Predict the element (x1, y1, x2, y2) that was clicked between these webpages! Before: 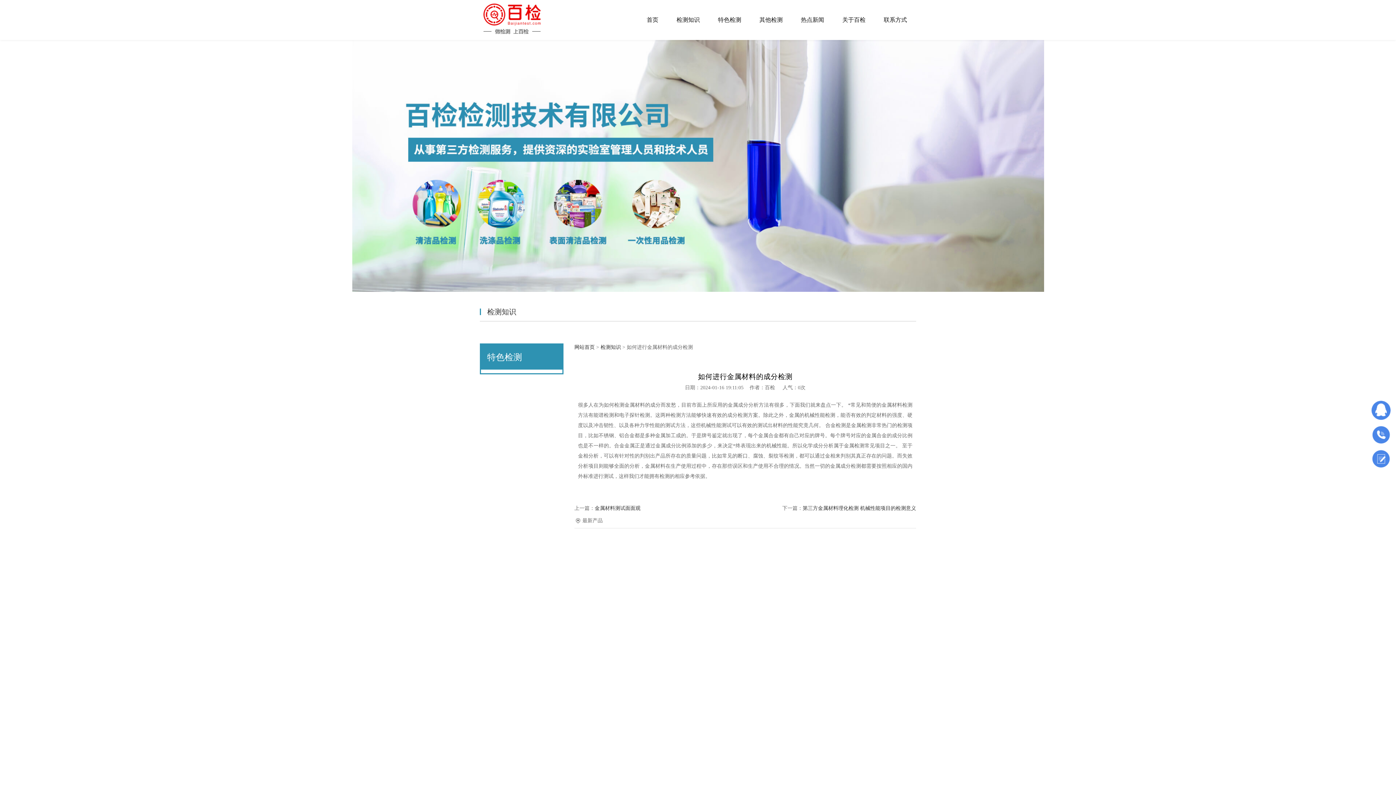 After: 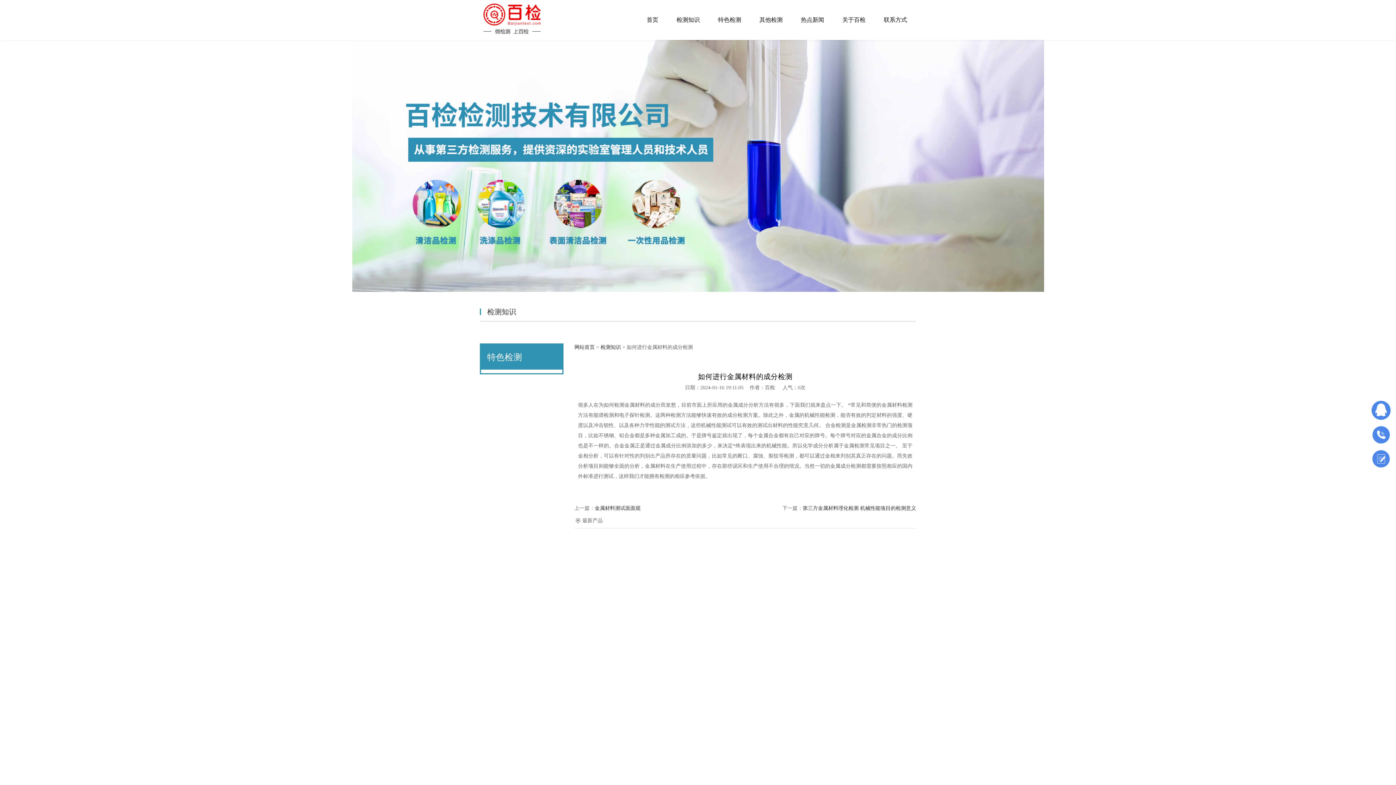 Action: bbox: (1369, 455, 1393, 461)